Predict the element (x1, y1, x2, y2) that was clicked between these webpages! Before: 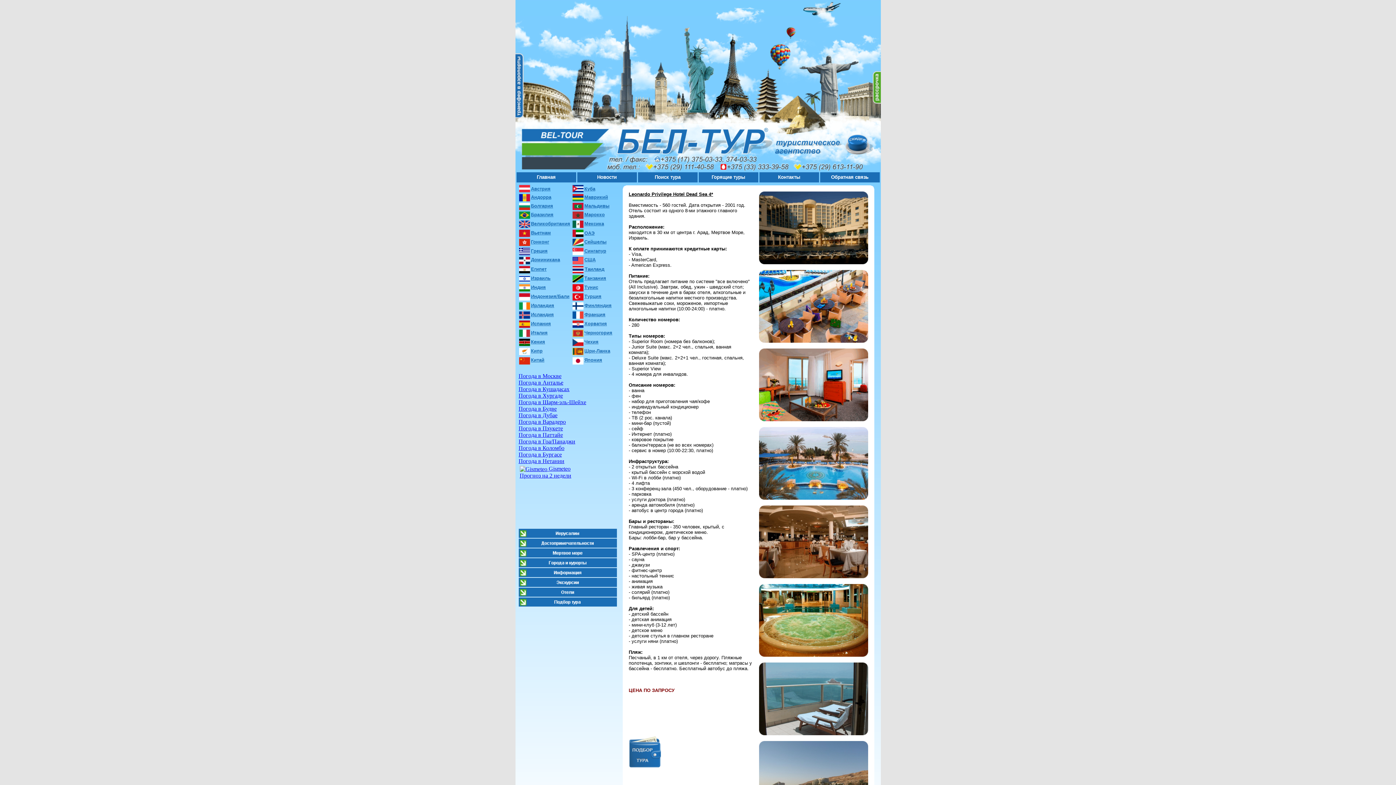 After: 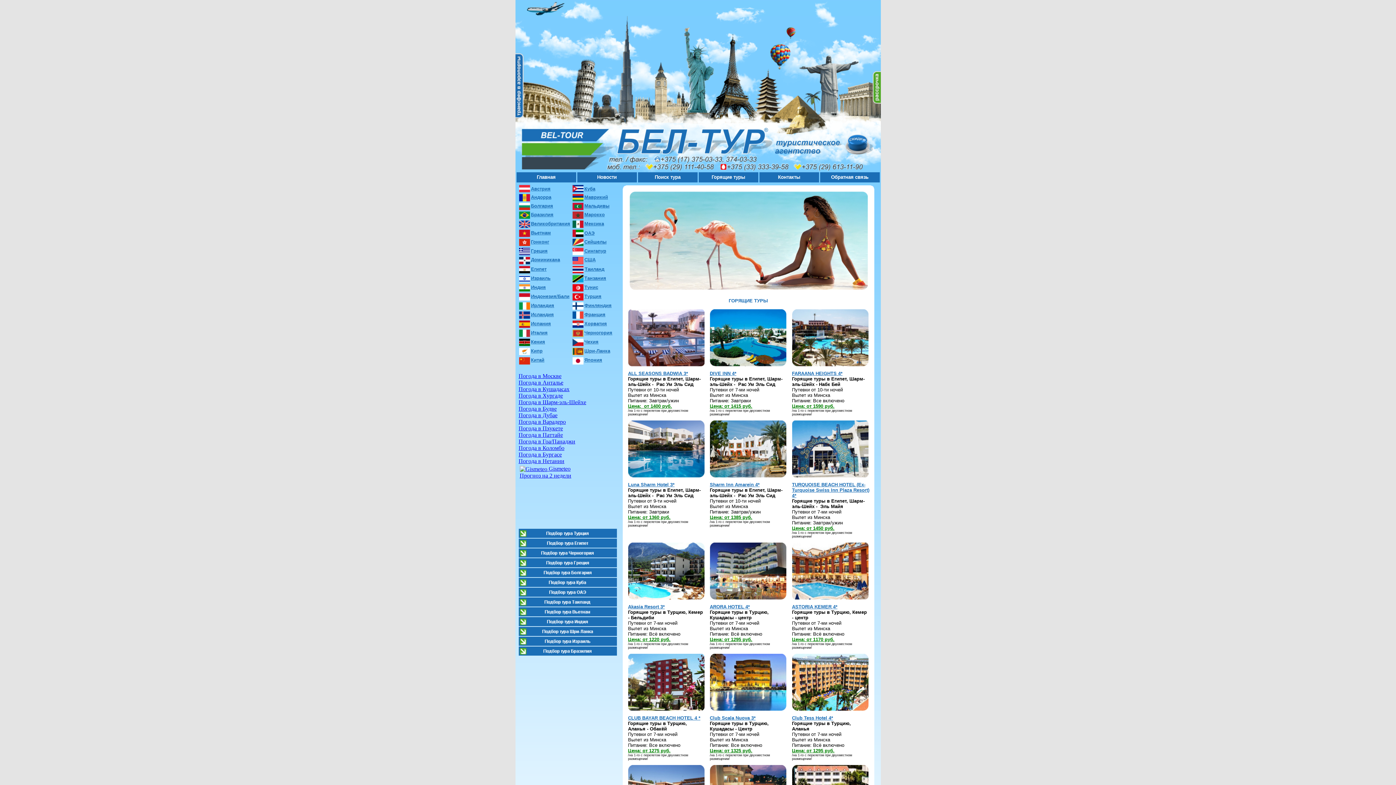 Action: bbox: (698, 172, 758, 182) label: Горящие туры